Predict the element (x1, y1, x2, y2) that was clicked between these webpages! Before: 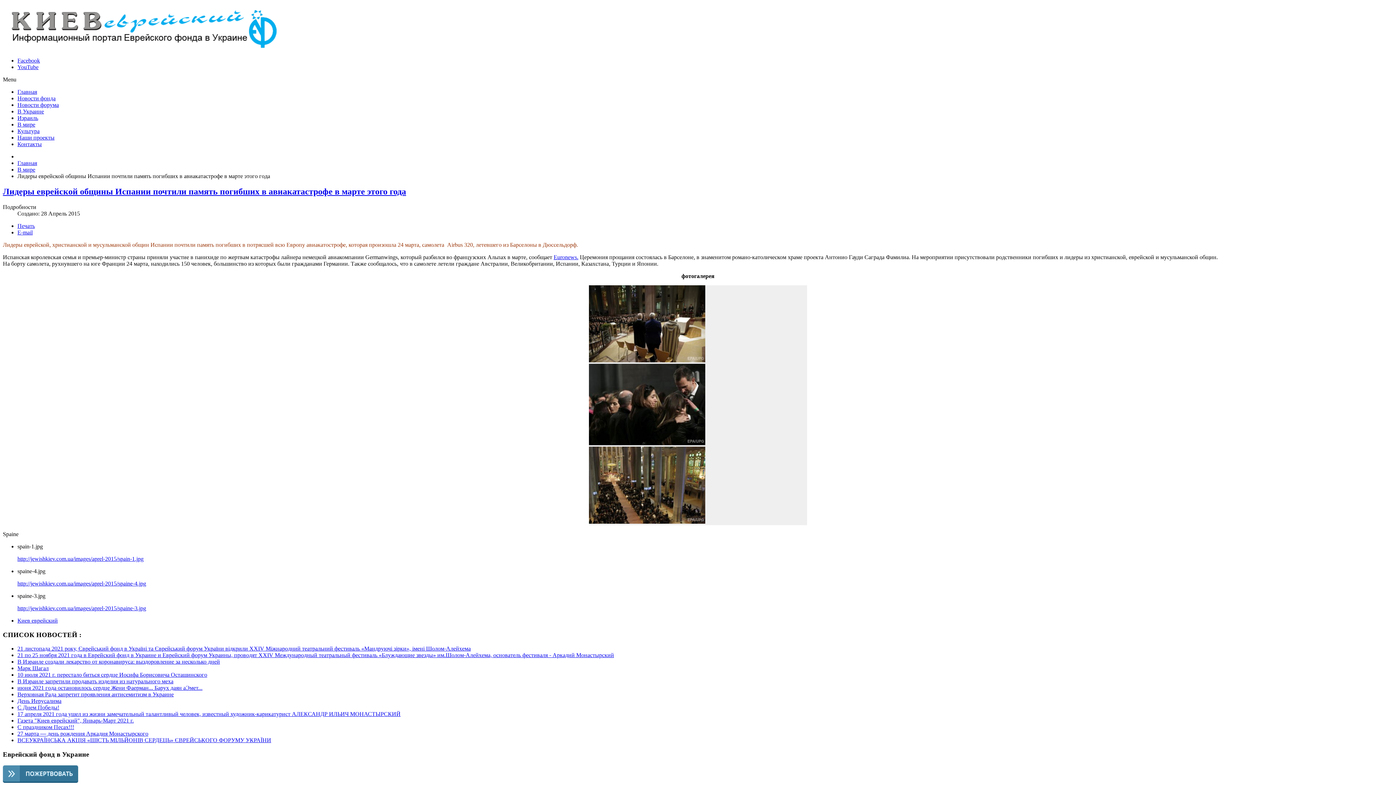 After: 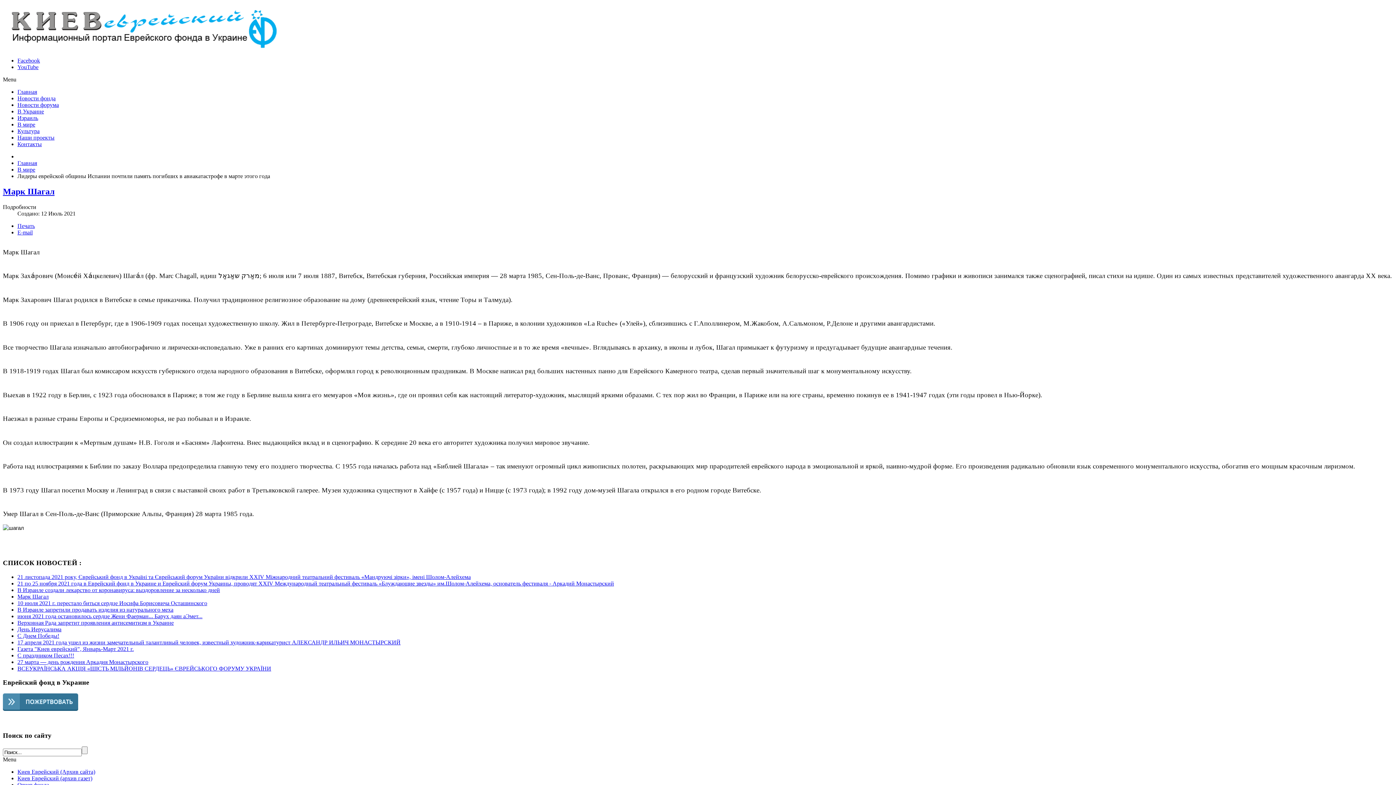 Action: label: Марк Шагал bbox: (17, 665, 48, 671)